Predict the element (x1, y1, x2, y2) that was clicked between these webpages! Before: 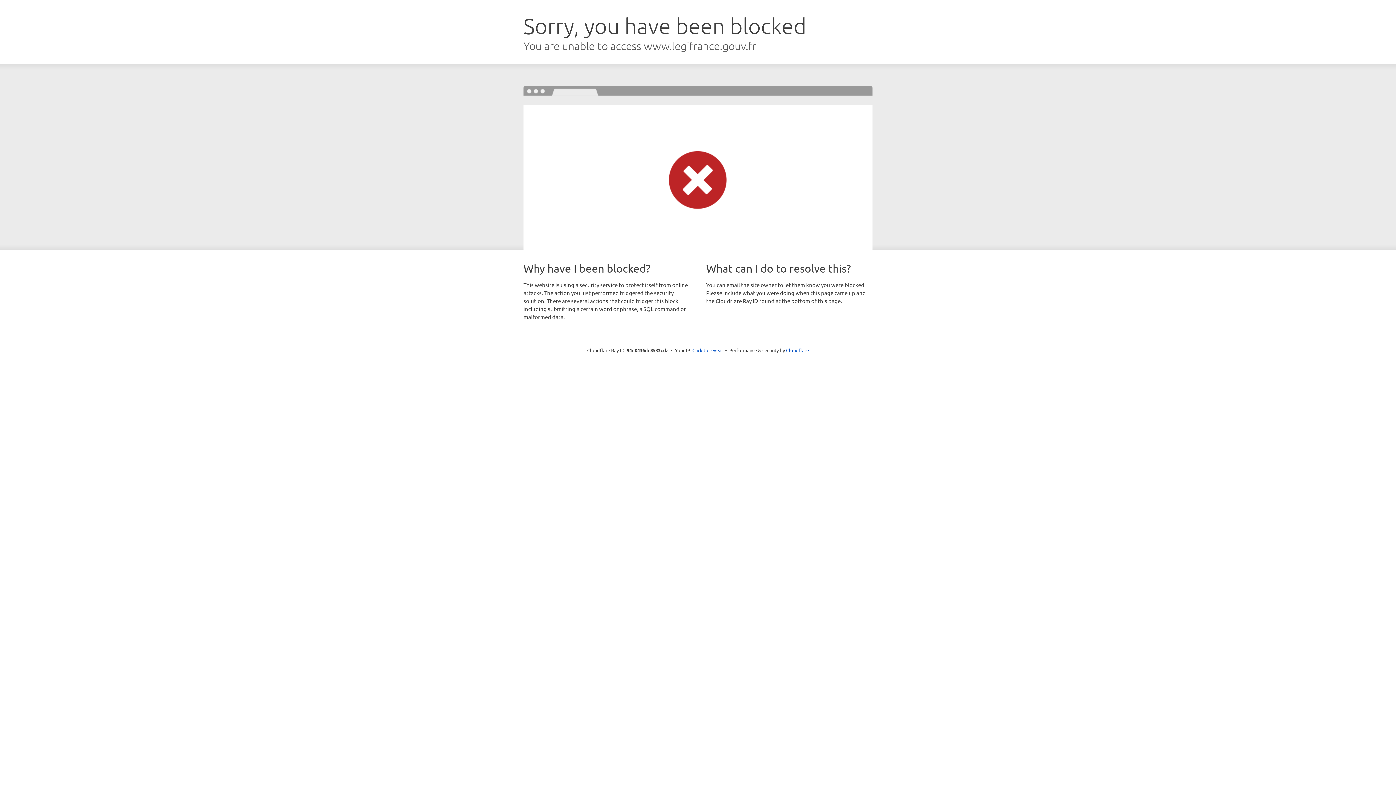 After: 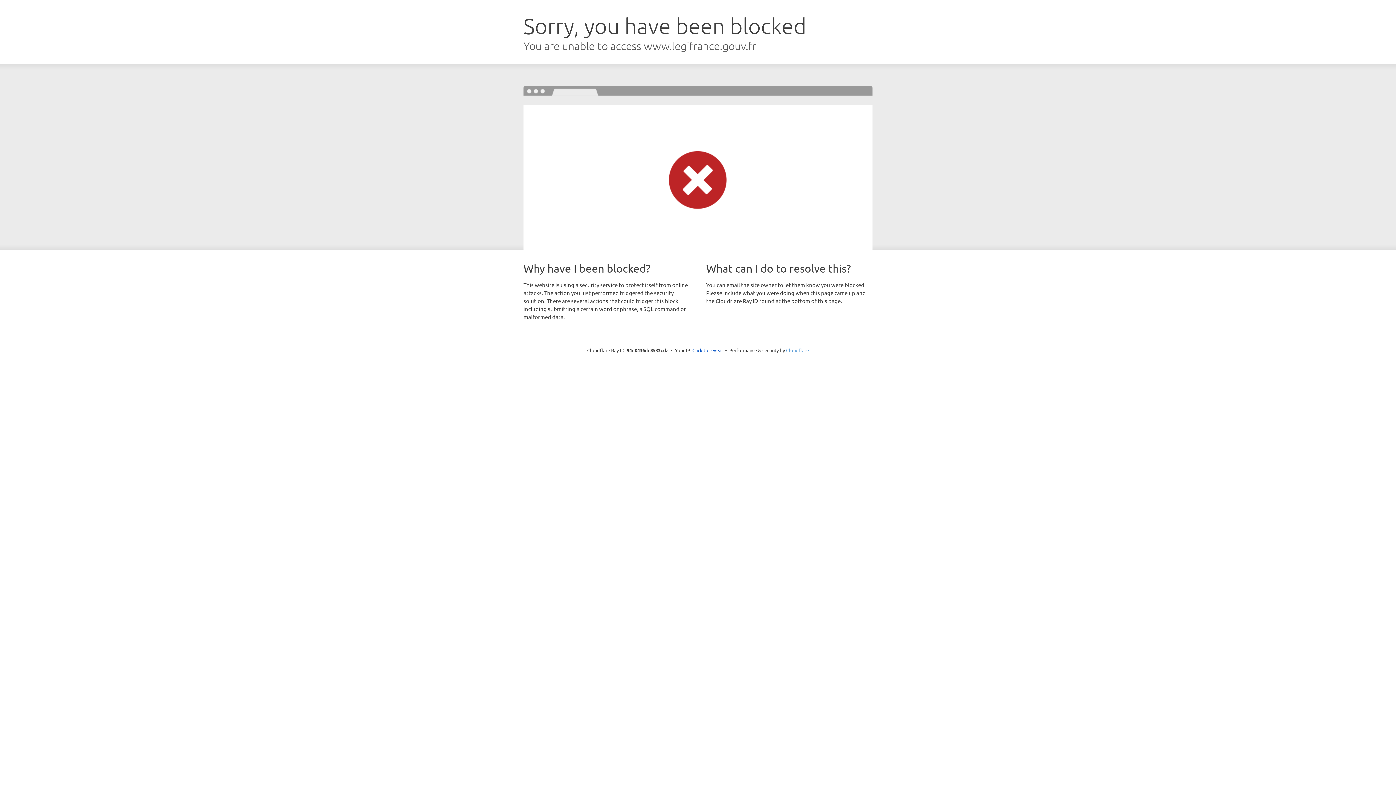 Action: label: Cloudflare bbox: (786, 347, 809, 353)